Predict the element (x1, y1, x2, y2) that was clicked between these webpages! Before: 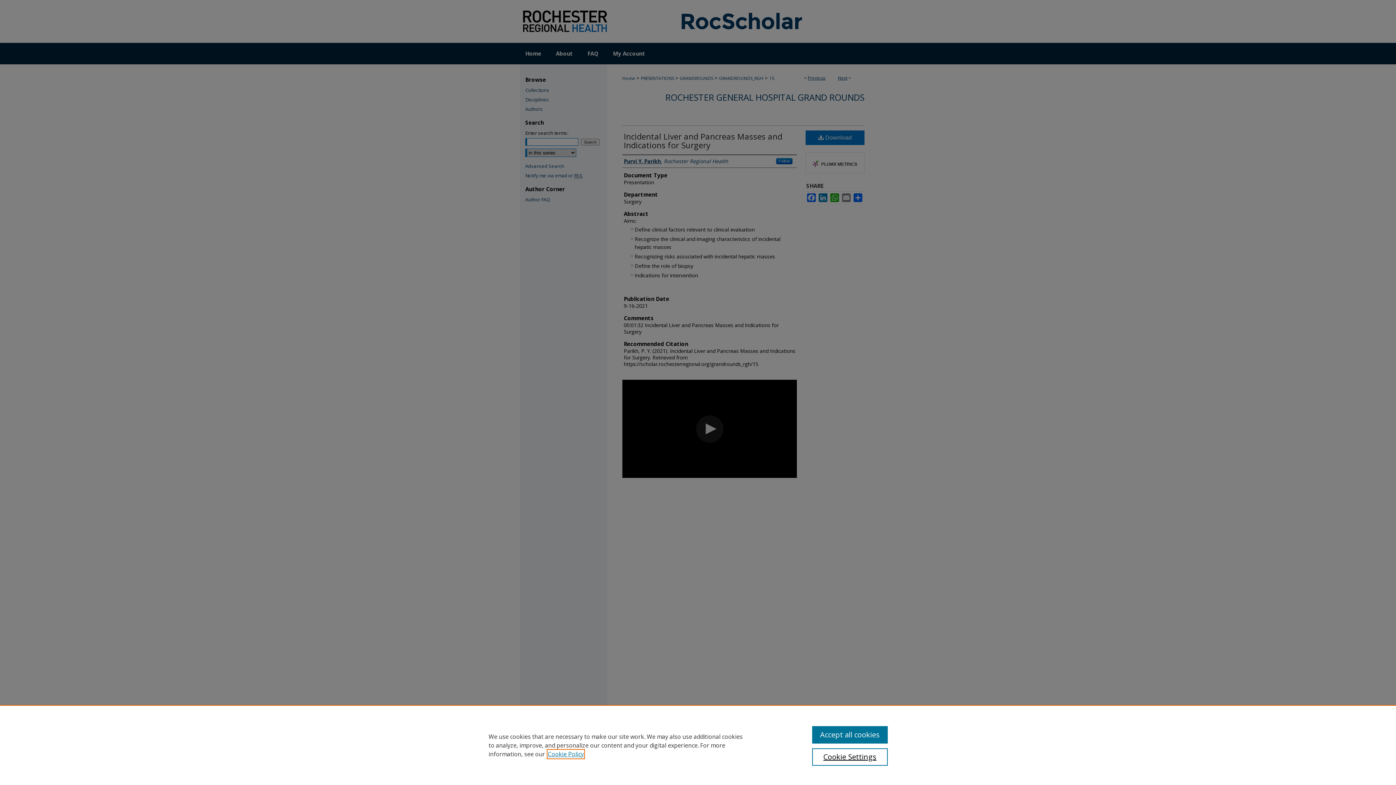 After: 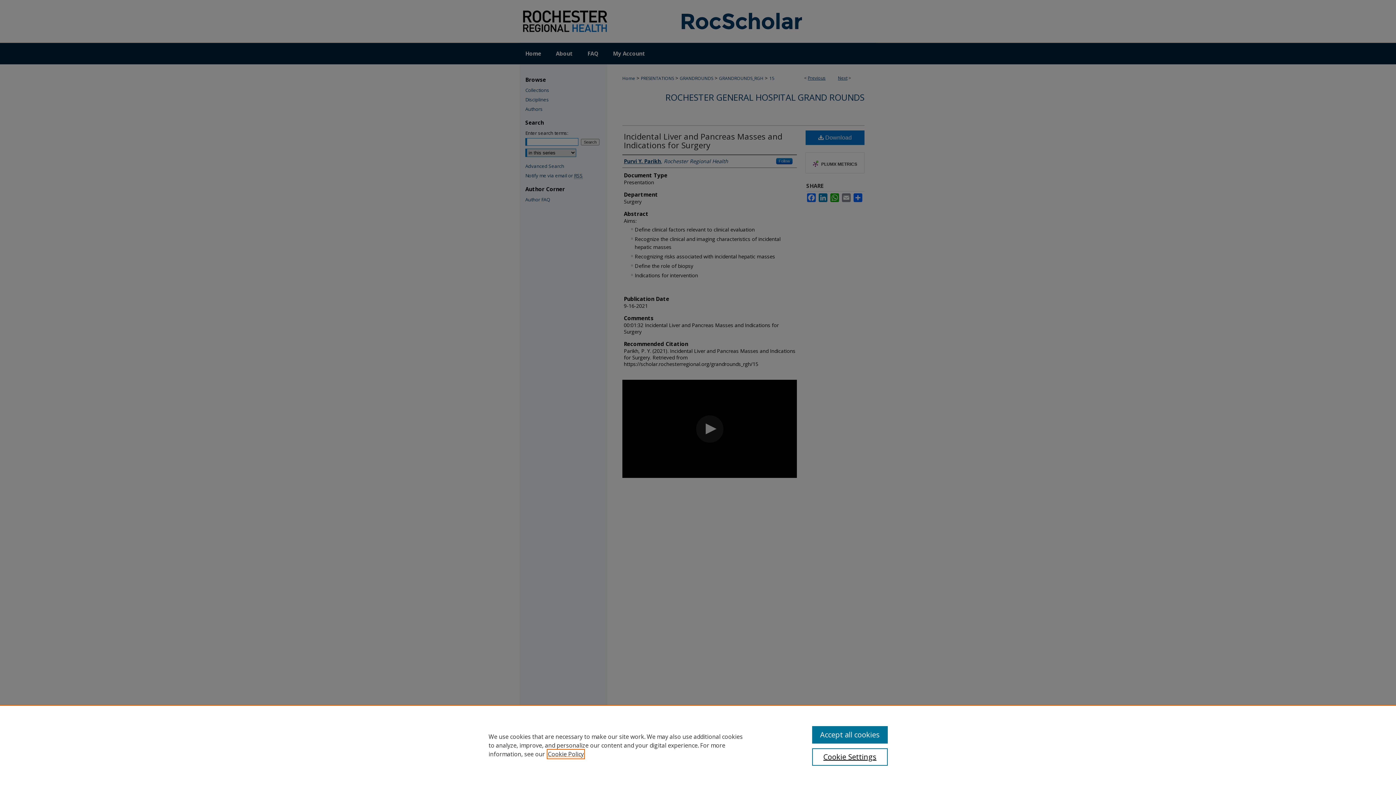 Action: label: , opens in a new tab bbox: (548, 750, 584, 758)